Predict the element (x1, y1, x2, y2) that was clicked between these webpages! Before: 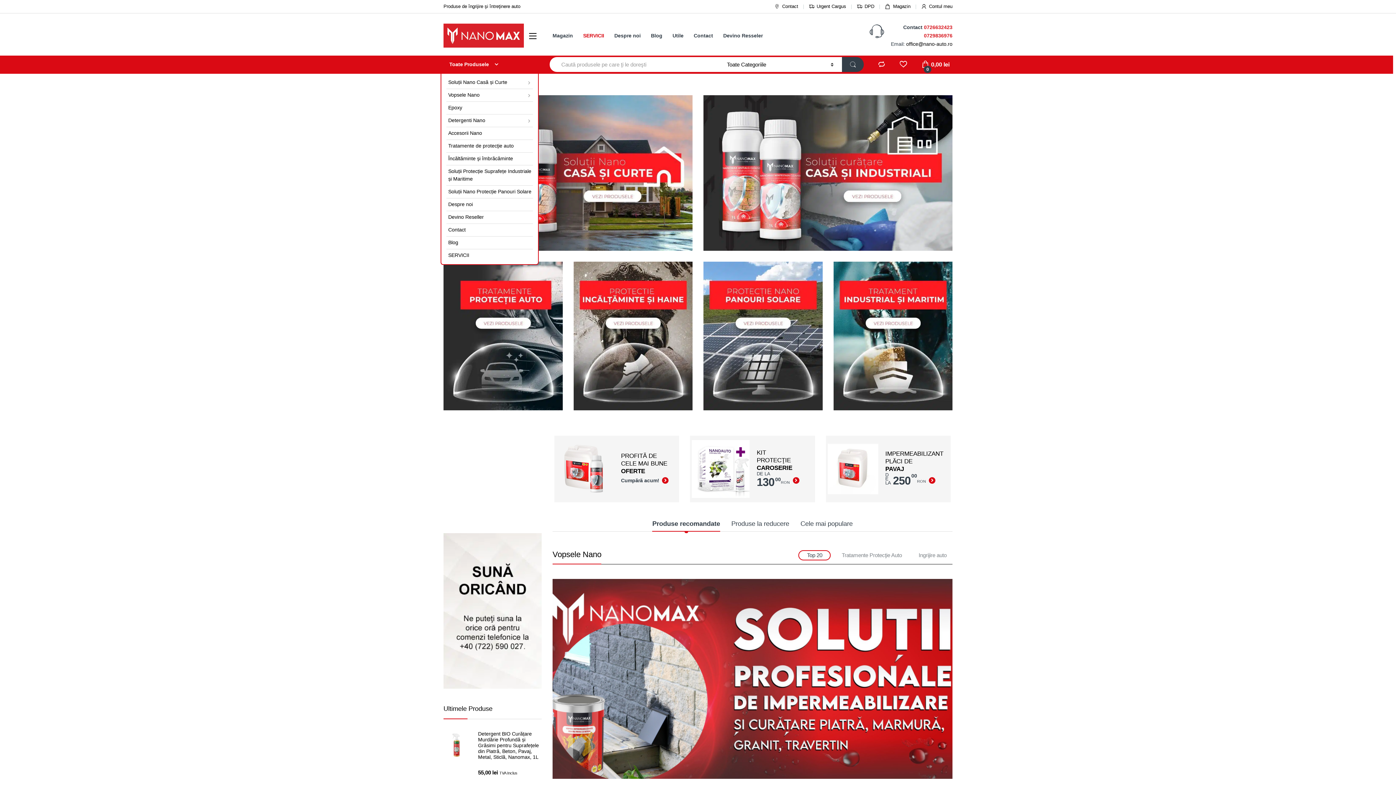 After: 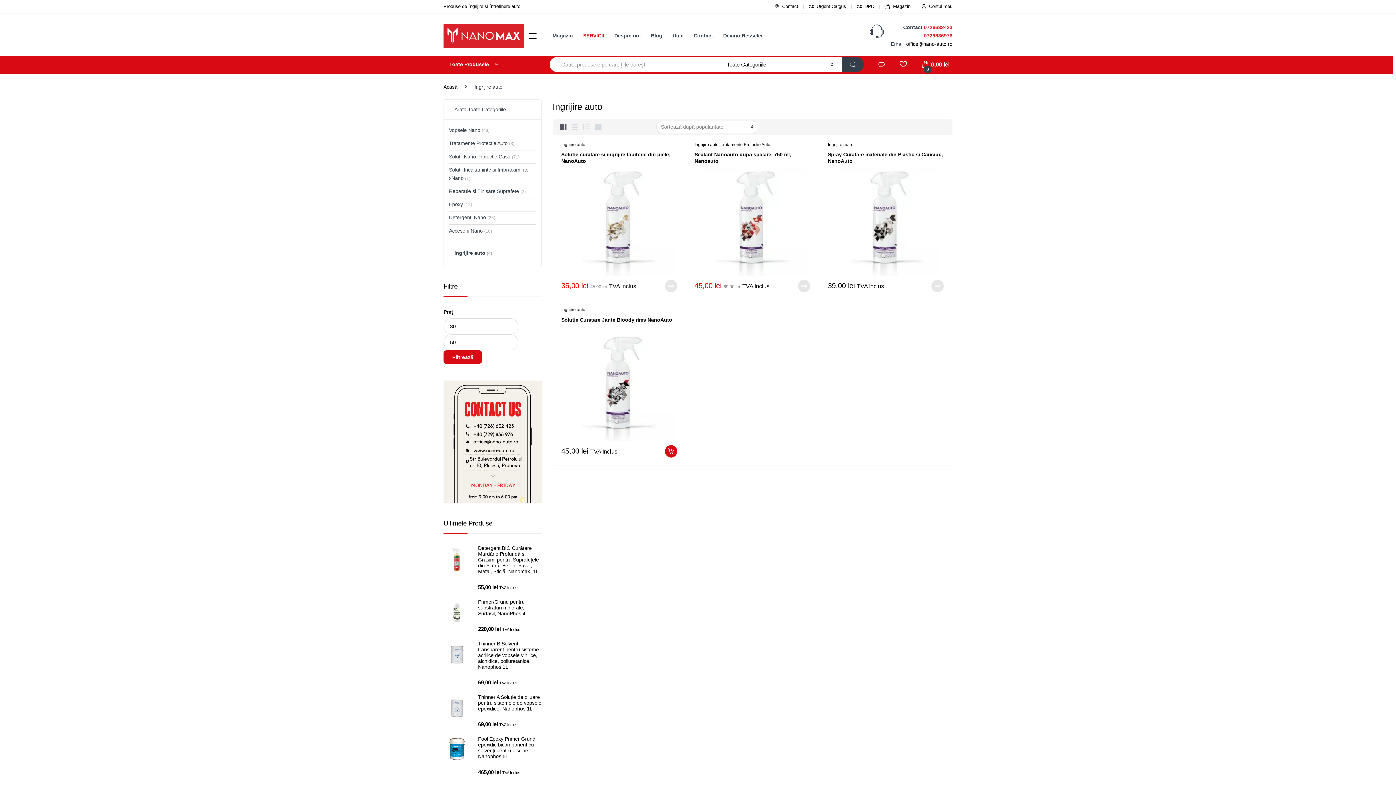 Action: label: Ingrijire auto bbox: (913, 549, 952, 561)